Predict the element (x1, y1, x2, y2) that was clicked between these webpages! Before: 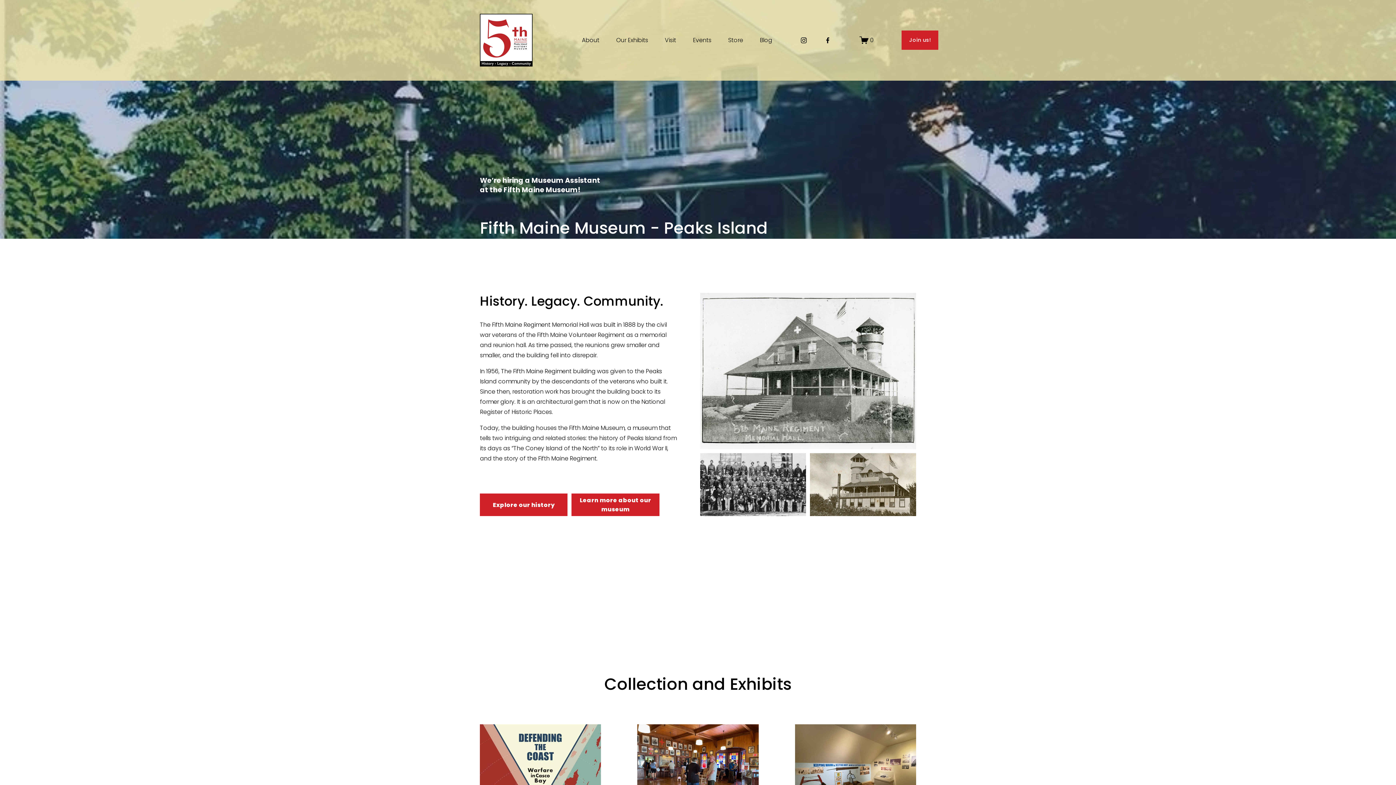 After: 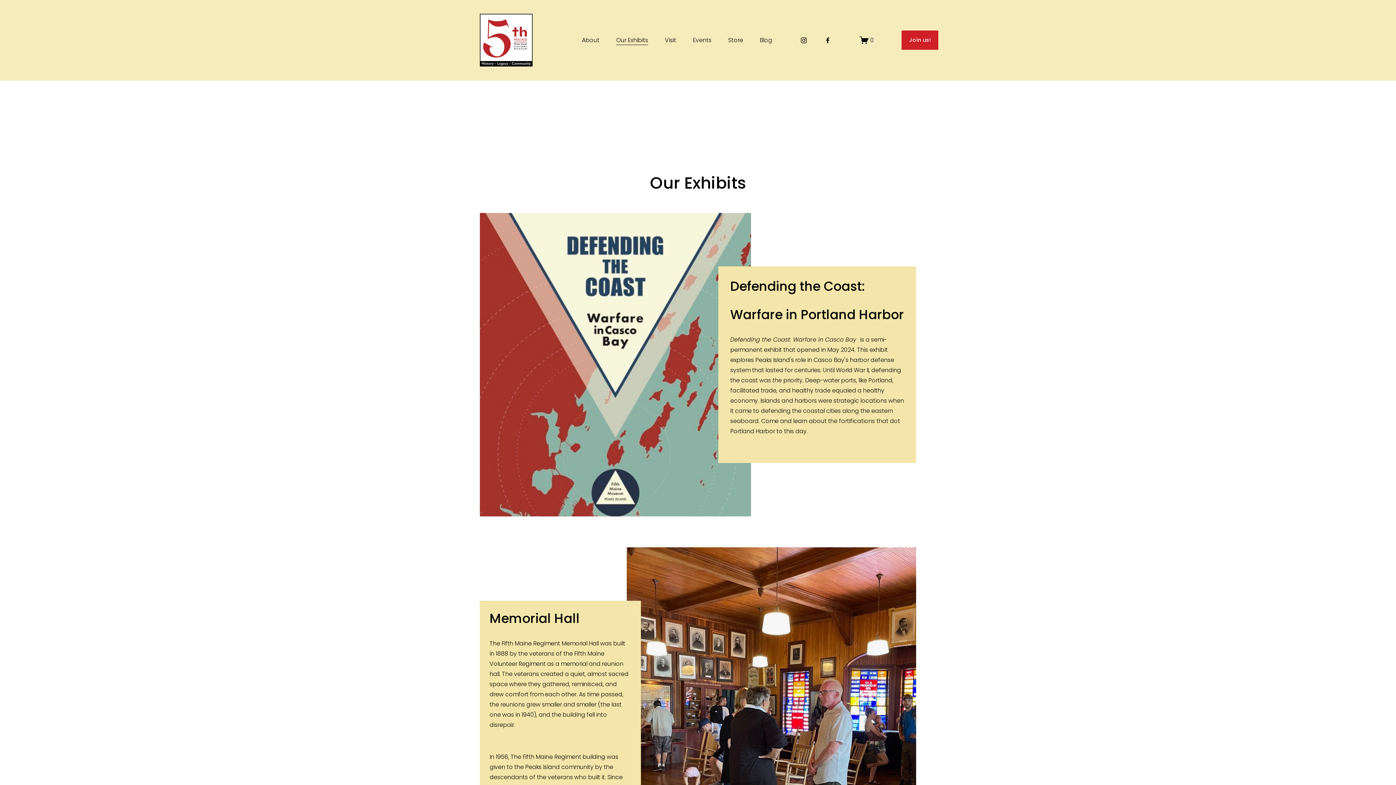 Action: label: Our Exhibits bbox: (616, 34, 648, 45)